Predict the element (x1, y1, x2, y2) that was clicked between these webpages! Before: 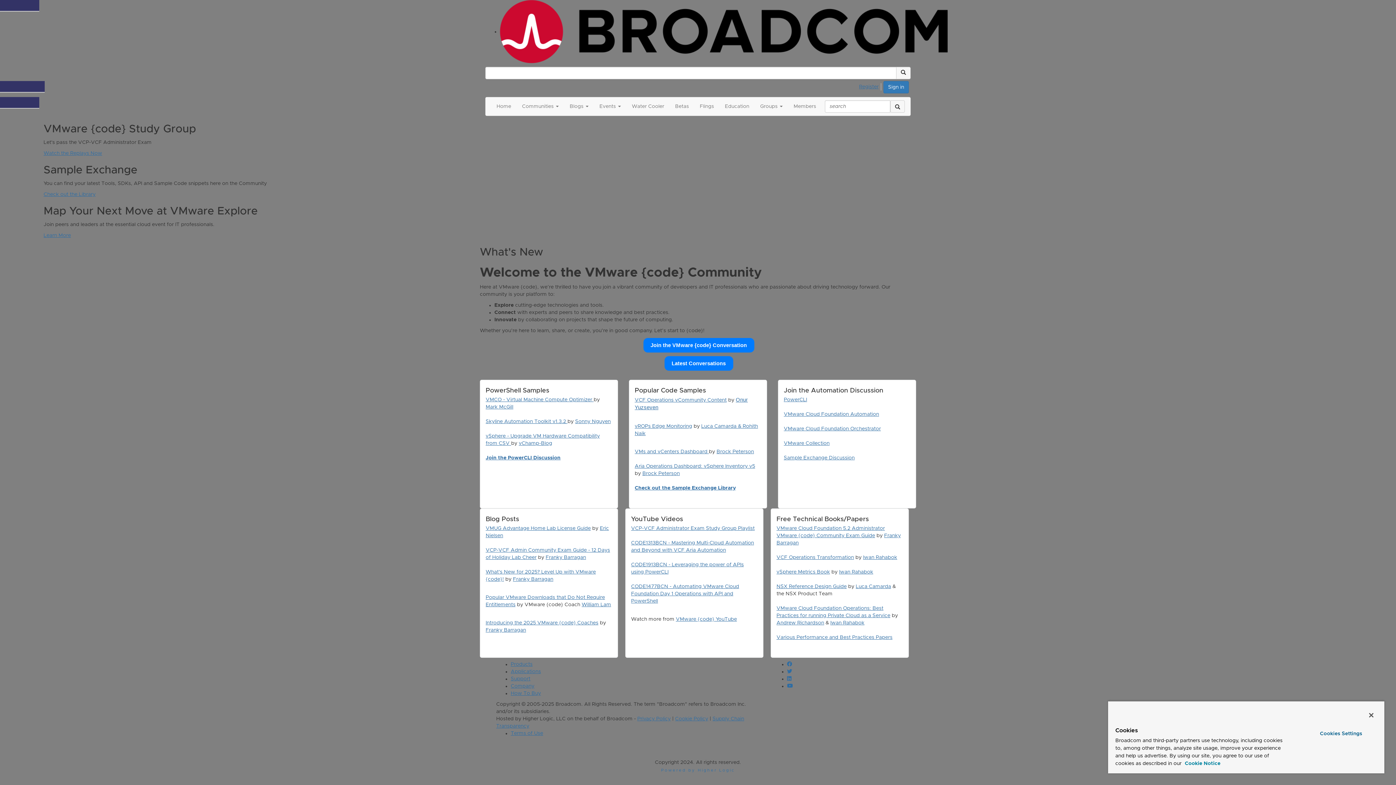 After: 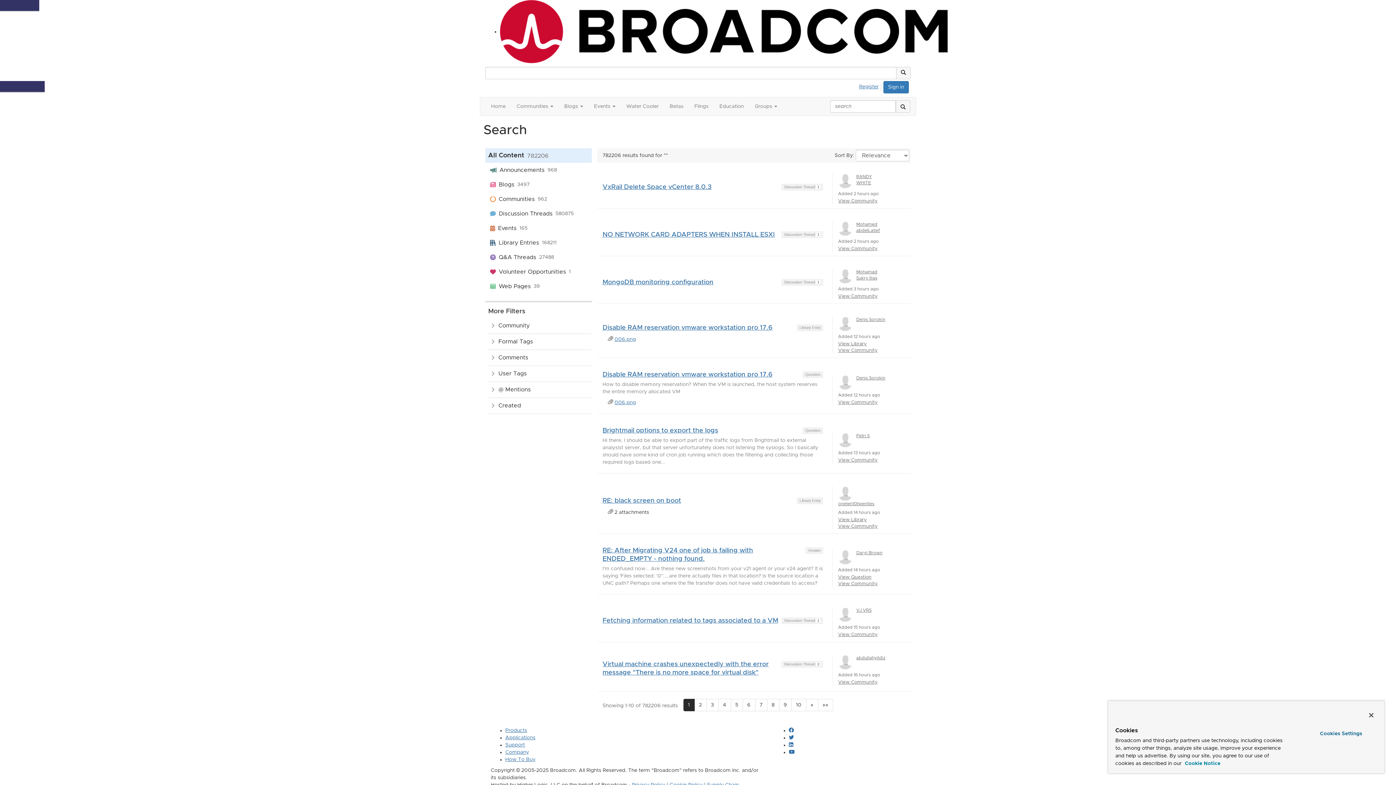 Action: bbox: (896, 66, 910, 79)